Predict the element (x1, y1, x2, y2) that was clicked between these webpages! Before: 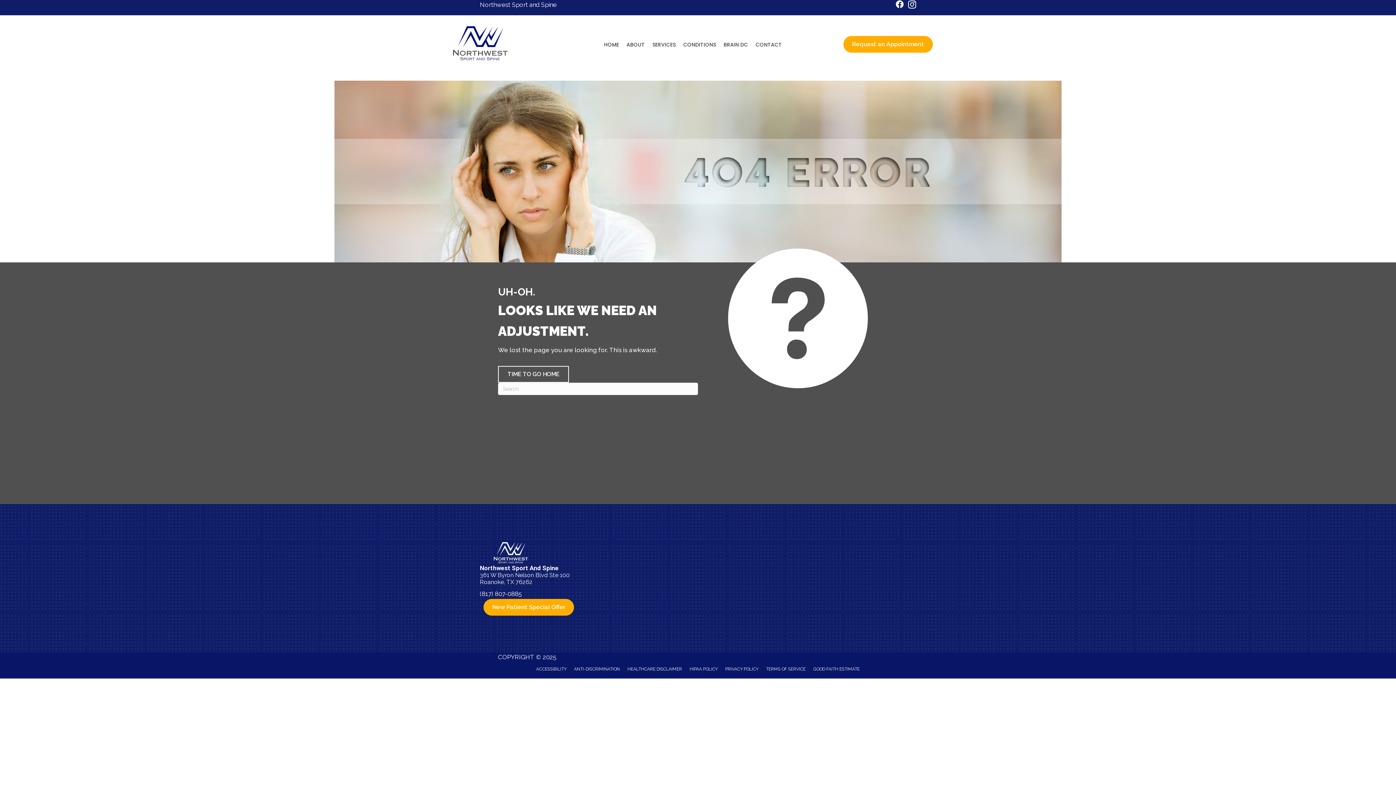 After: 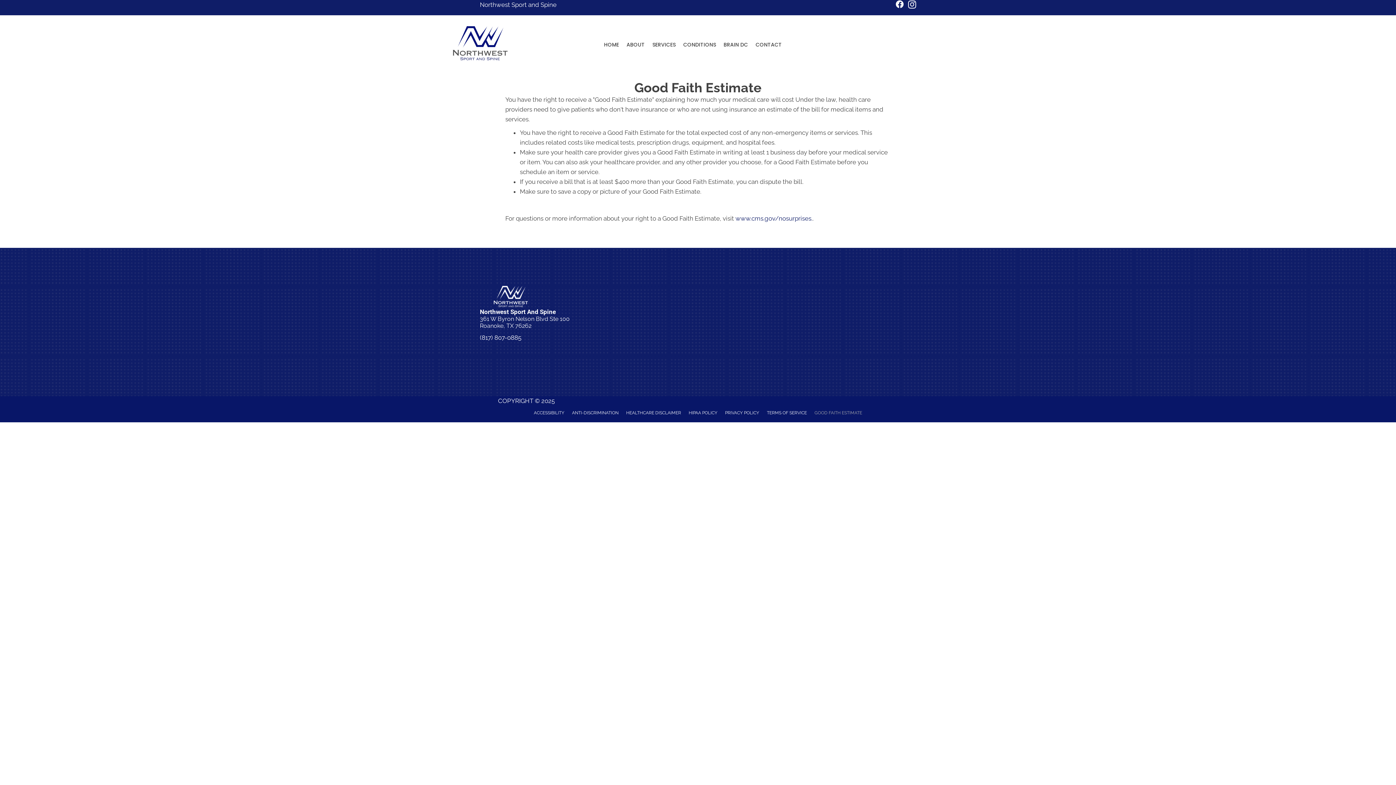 Action: label: GOOD FAITH ESTIMATE bbox: (809, 663, 863, 675)